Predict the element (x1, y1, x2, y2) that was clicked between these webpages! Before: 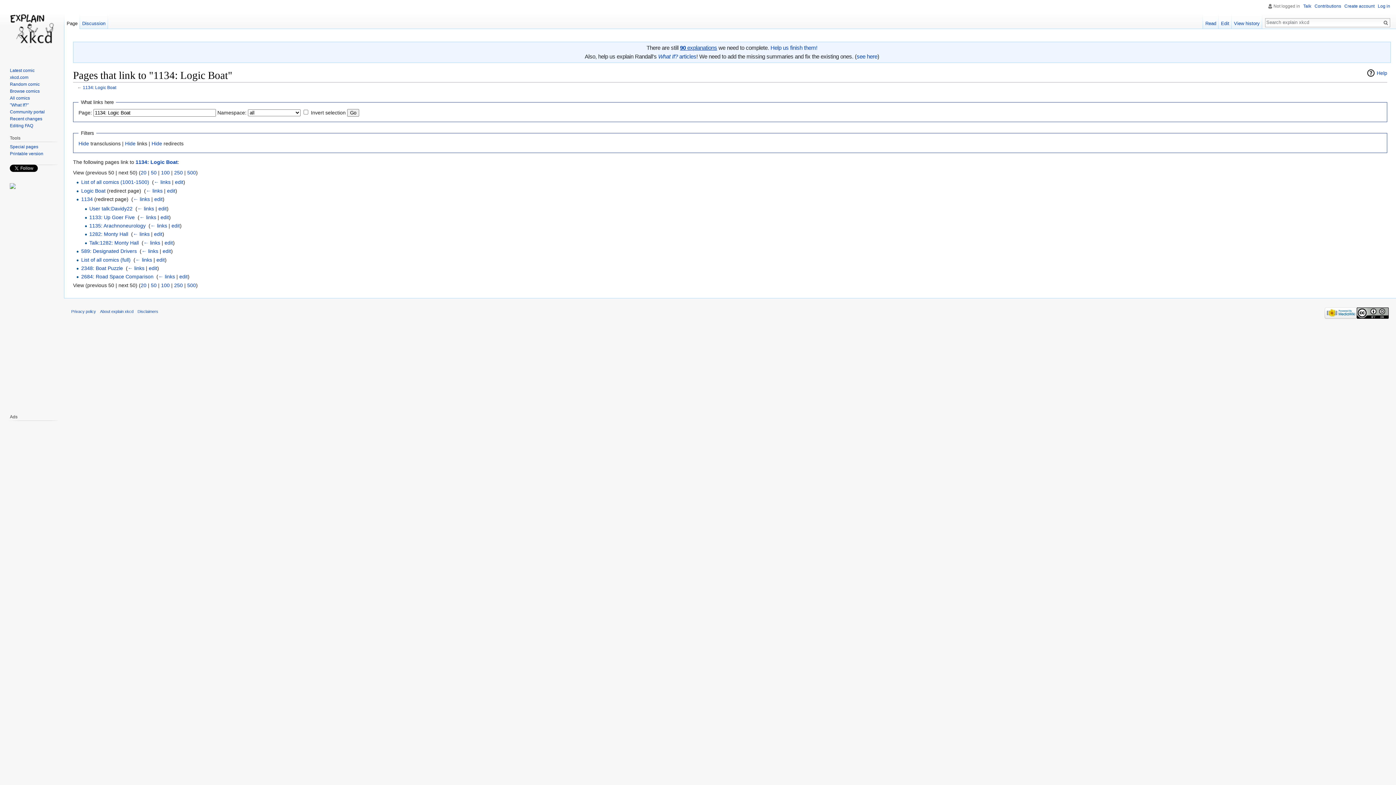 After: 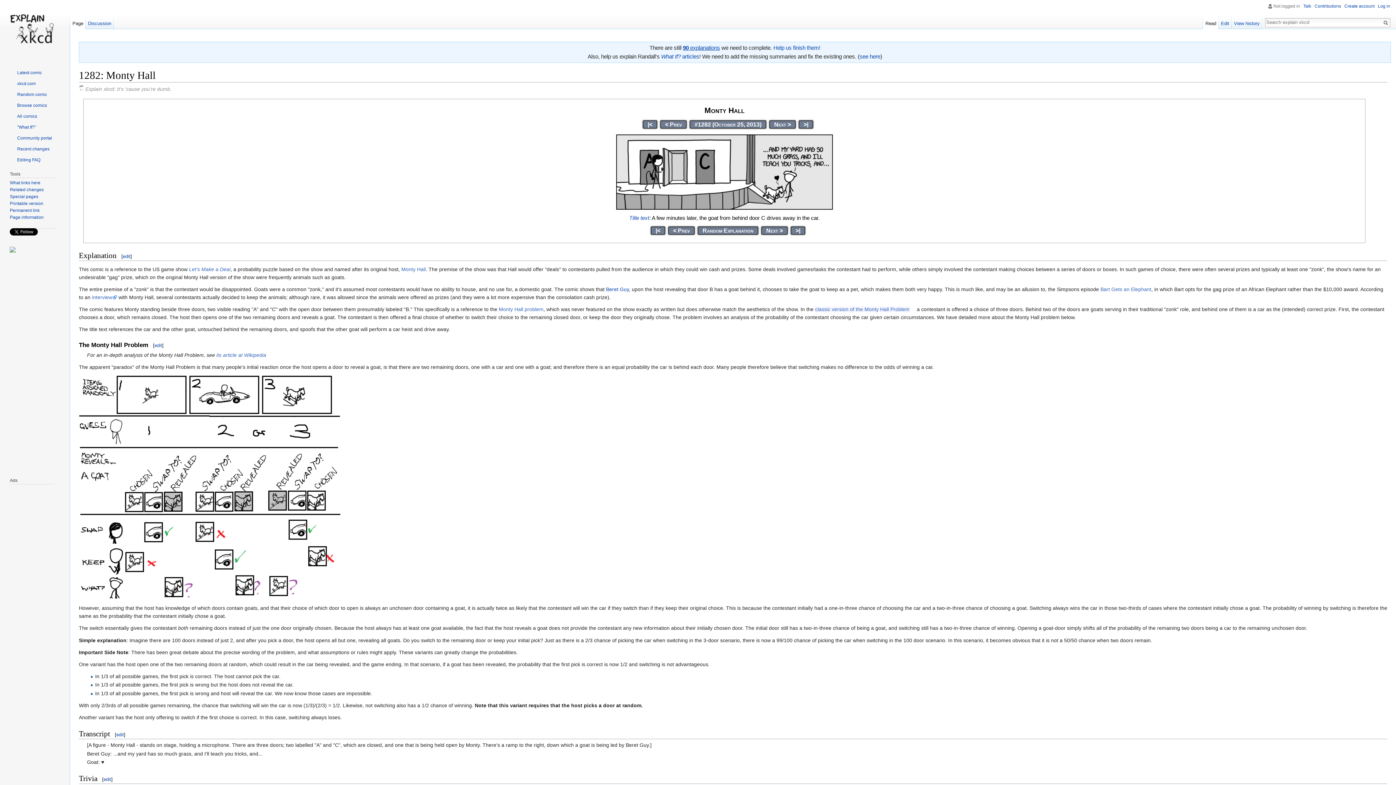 Action: label: 1282: Monty Hall bbox: (89, 231, 128, 237)